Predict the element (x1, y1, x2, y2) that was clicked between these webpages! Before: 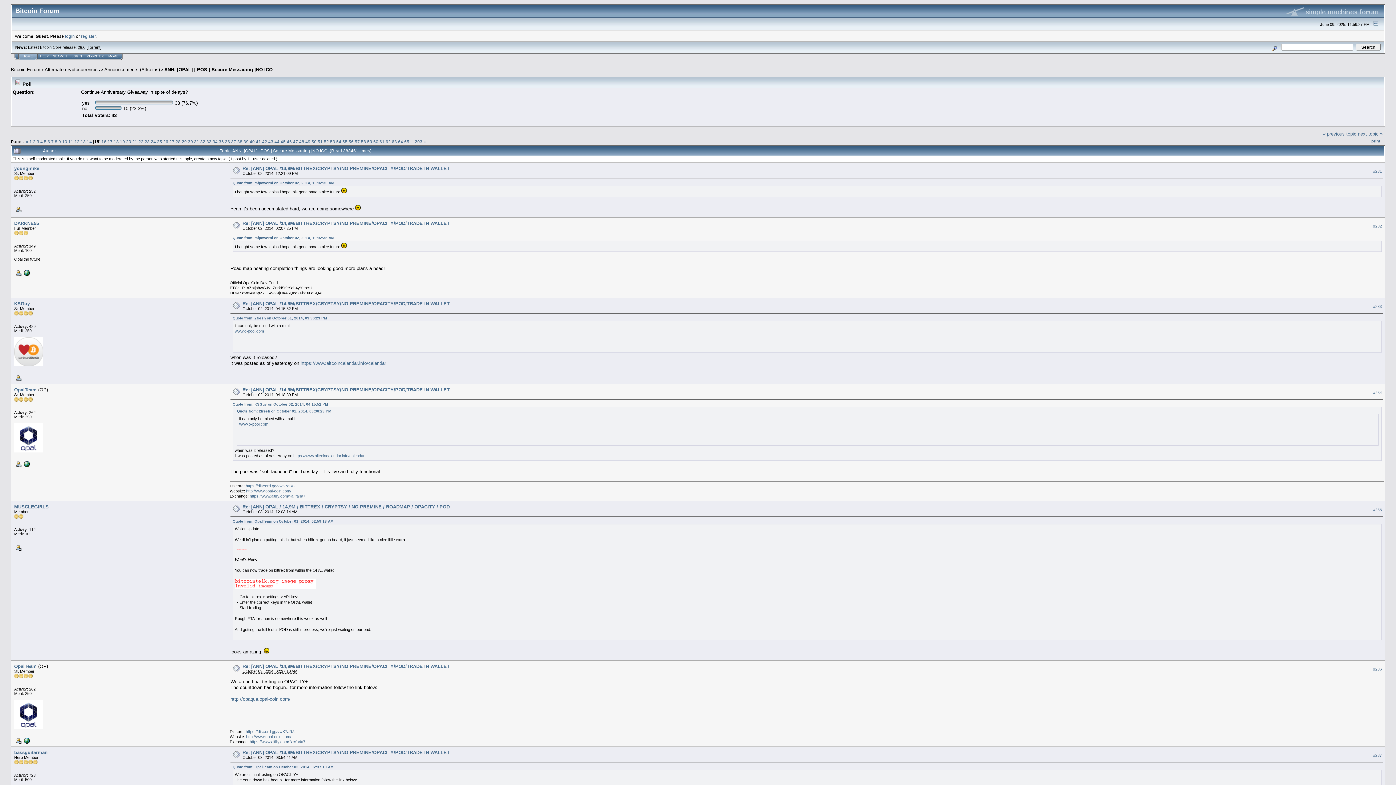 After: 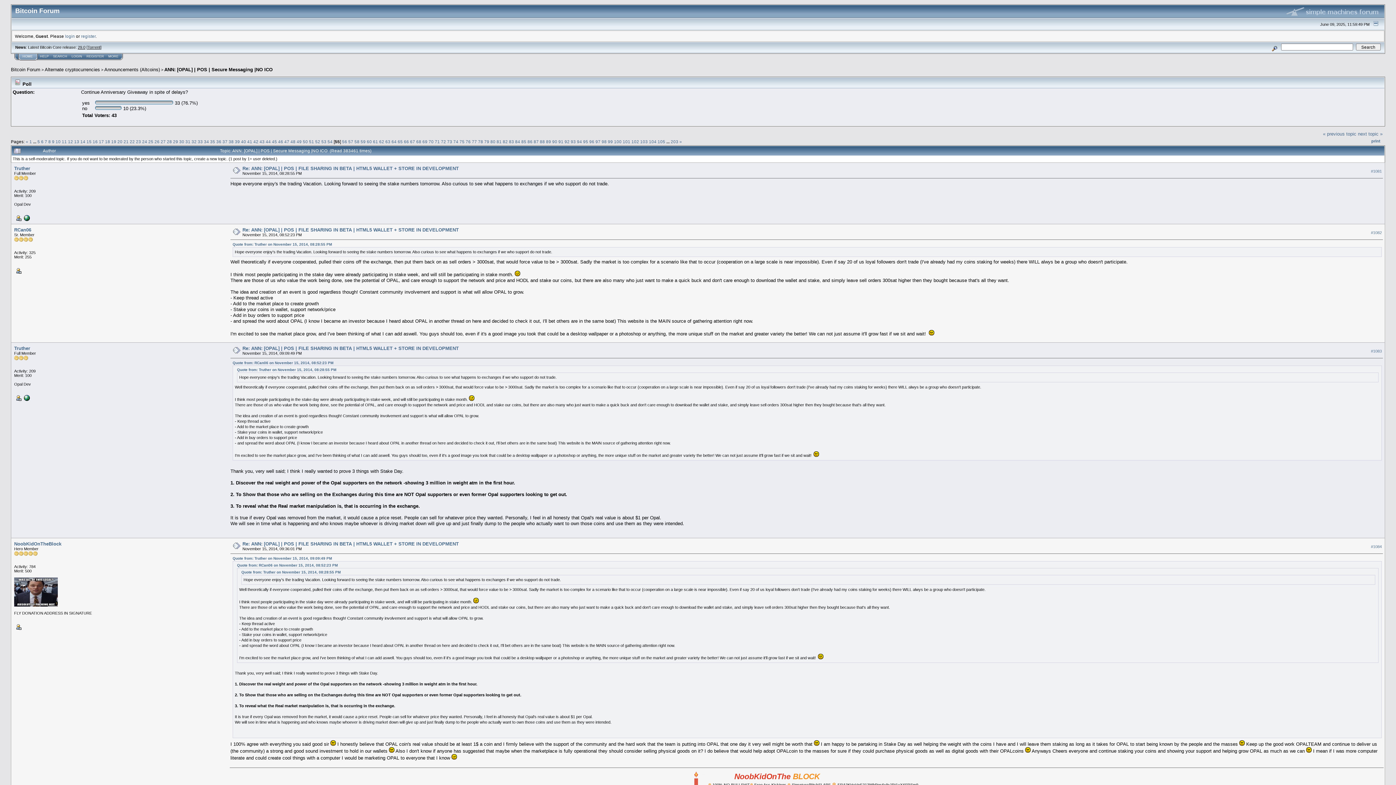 Action: bbox: (342, 139, 347, 144) label: 55